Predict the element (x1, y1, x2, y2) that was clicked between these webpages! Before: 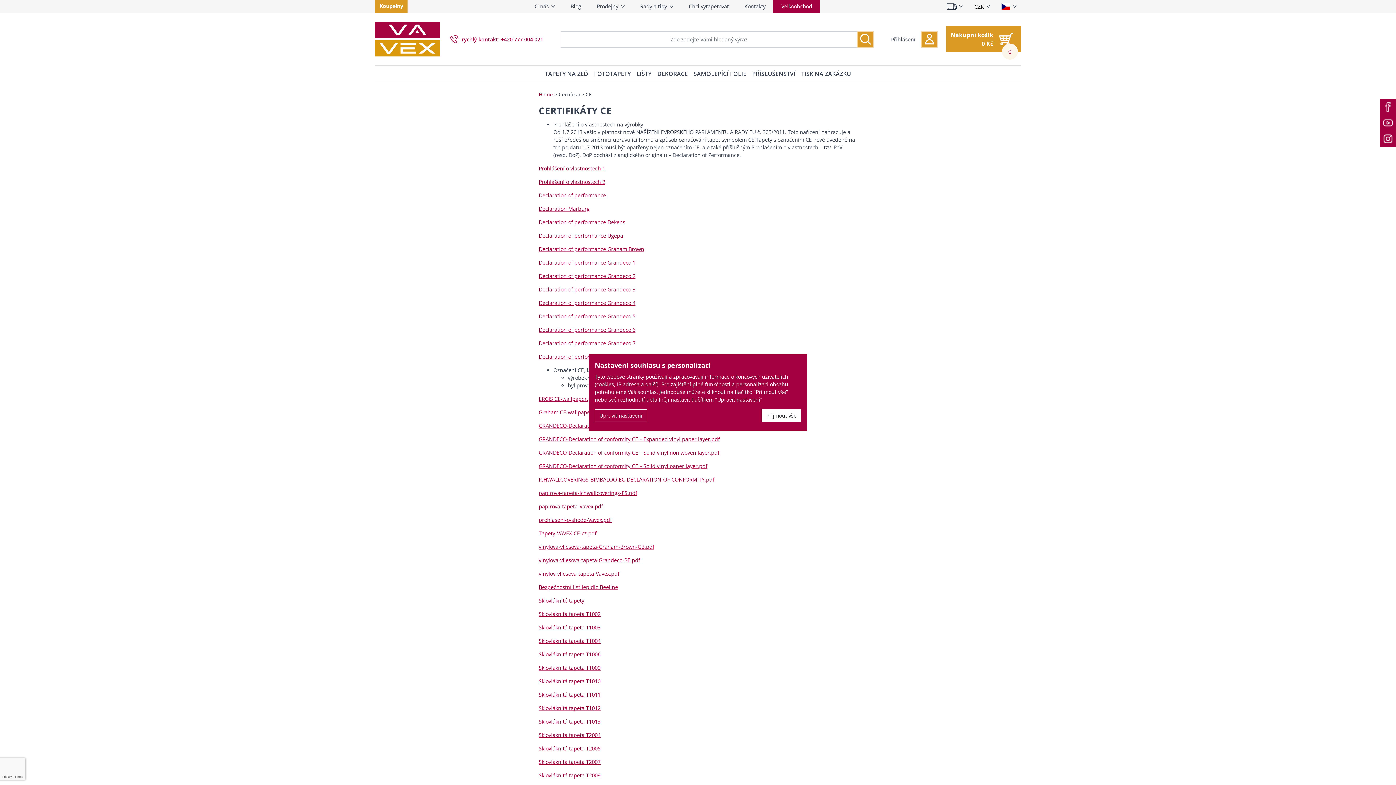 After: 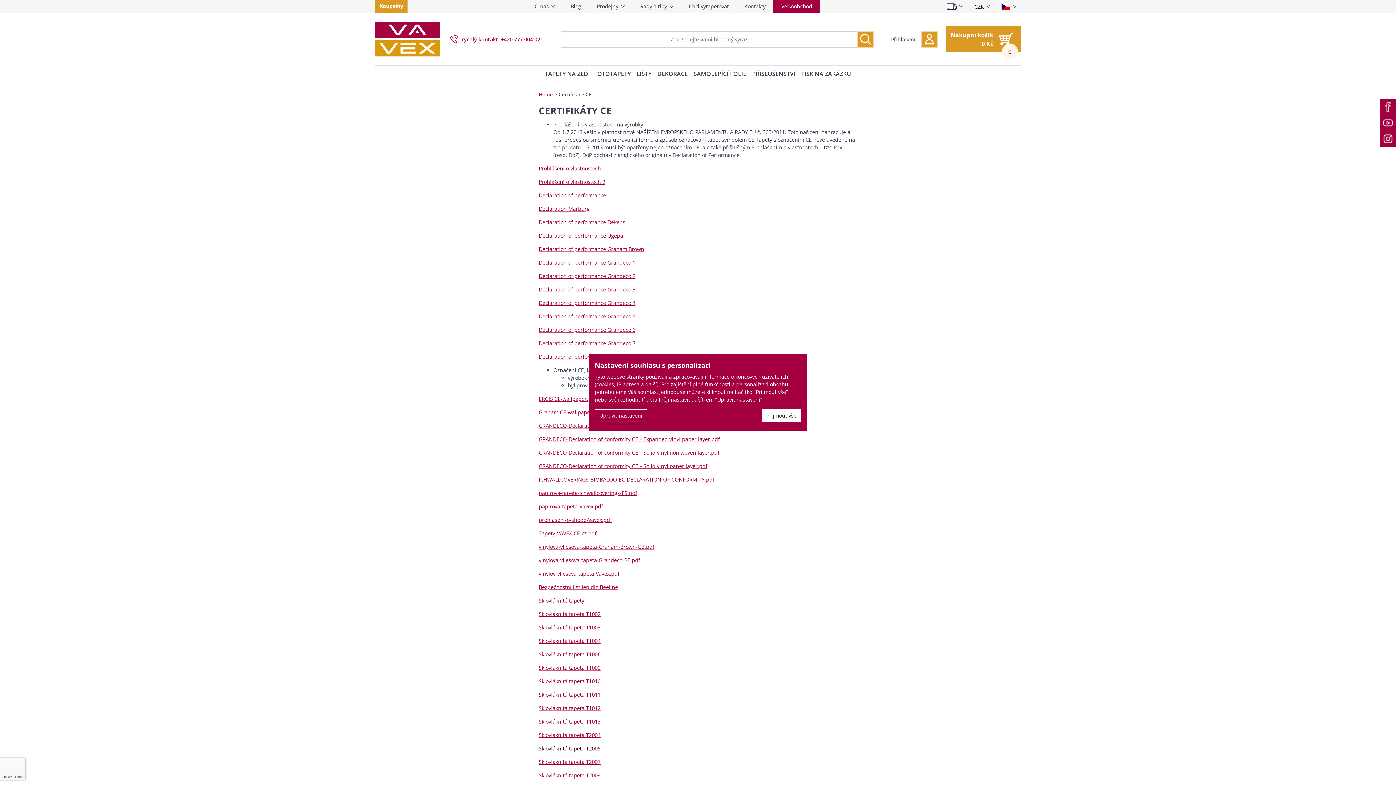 Action: bbox: (538, 745, 600, 752) label: Sklovláknitá tapeta T2005